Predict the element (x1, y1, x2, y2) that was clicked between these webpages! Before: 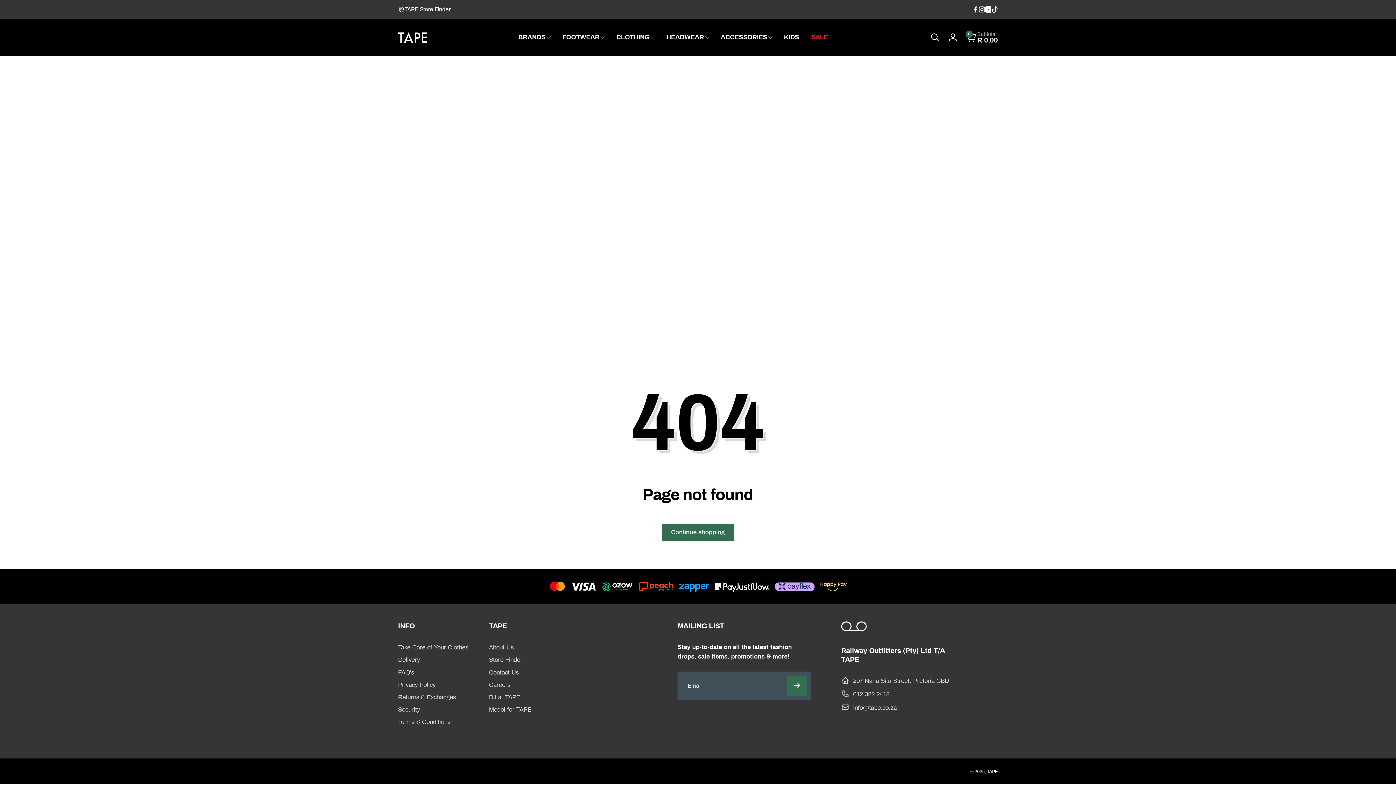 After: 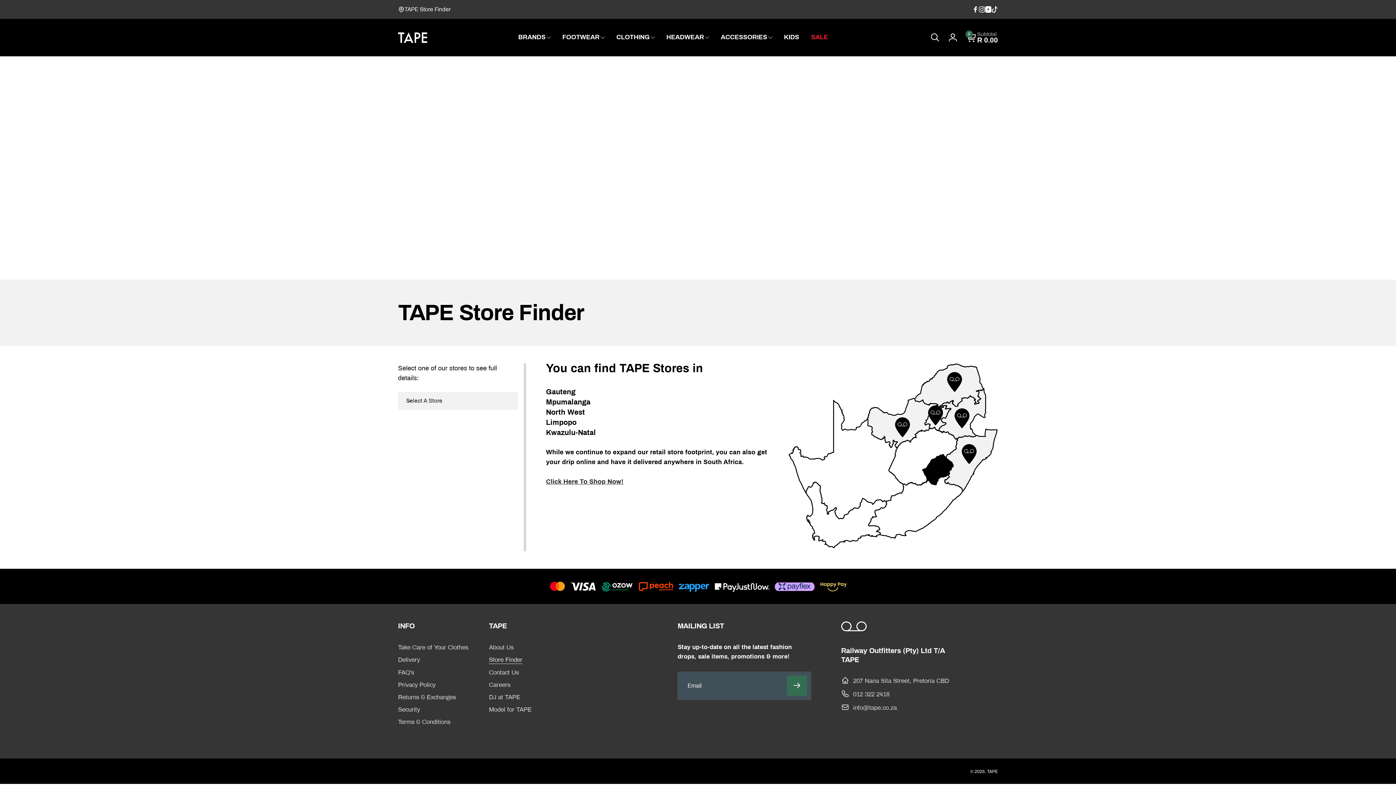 Action: bbox: (398, 5, 450, 13) label: TAPE Store Finder